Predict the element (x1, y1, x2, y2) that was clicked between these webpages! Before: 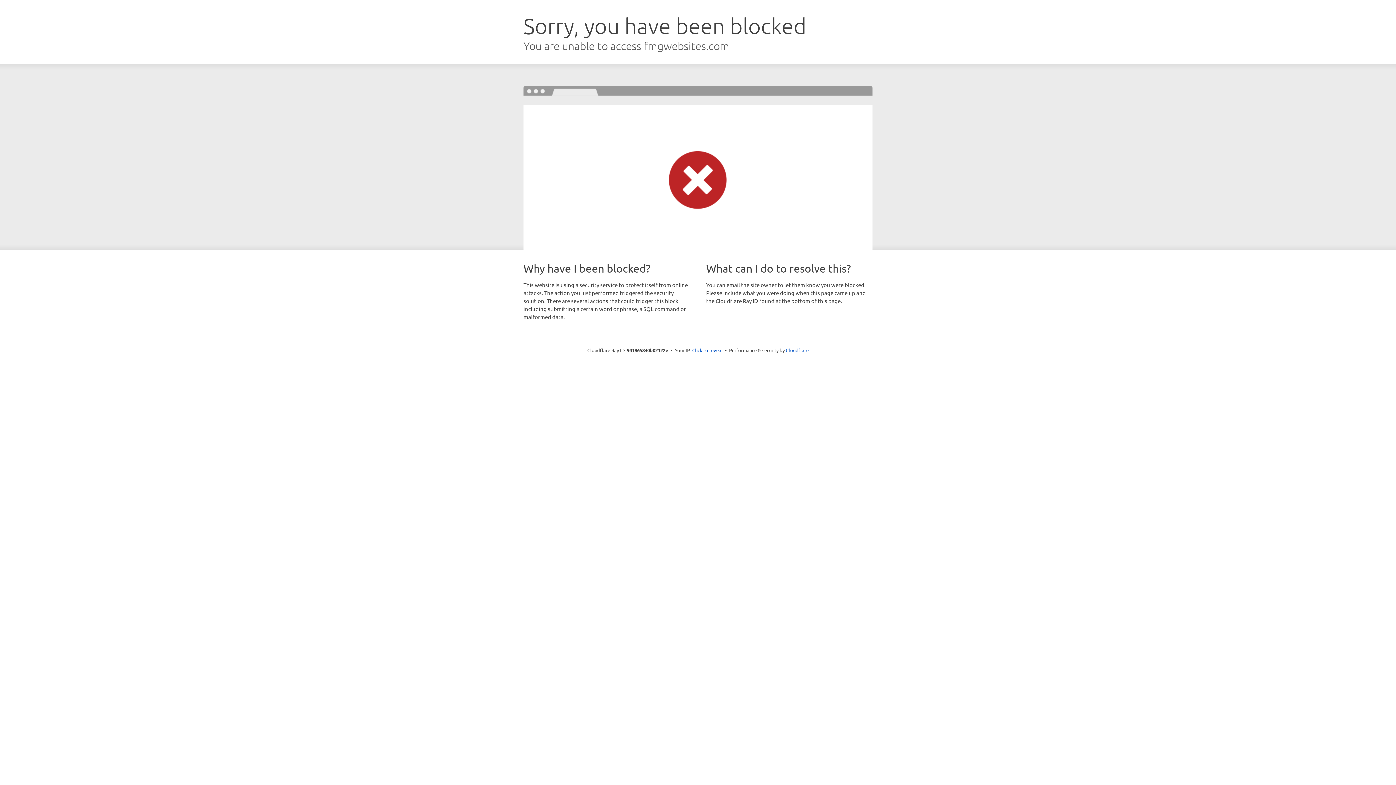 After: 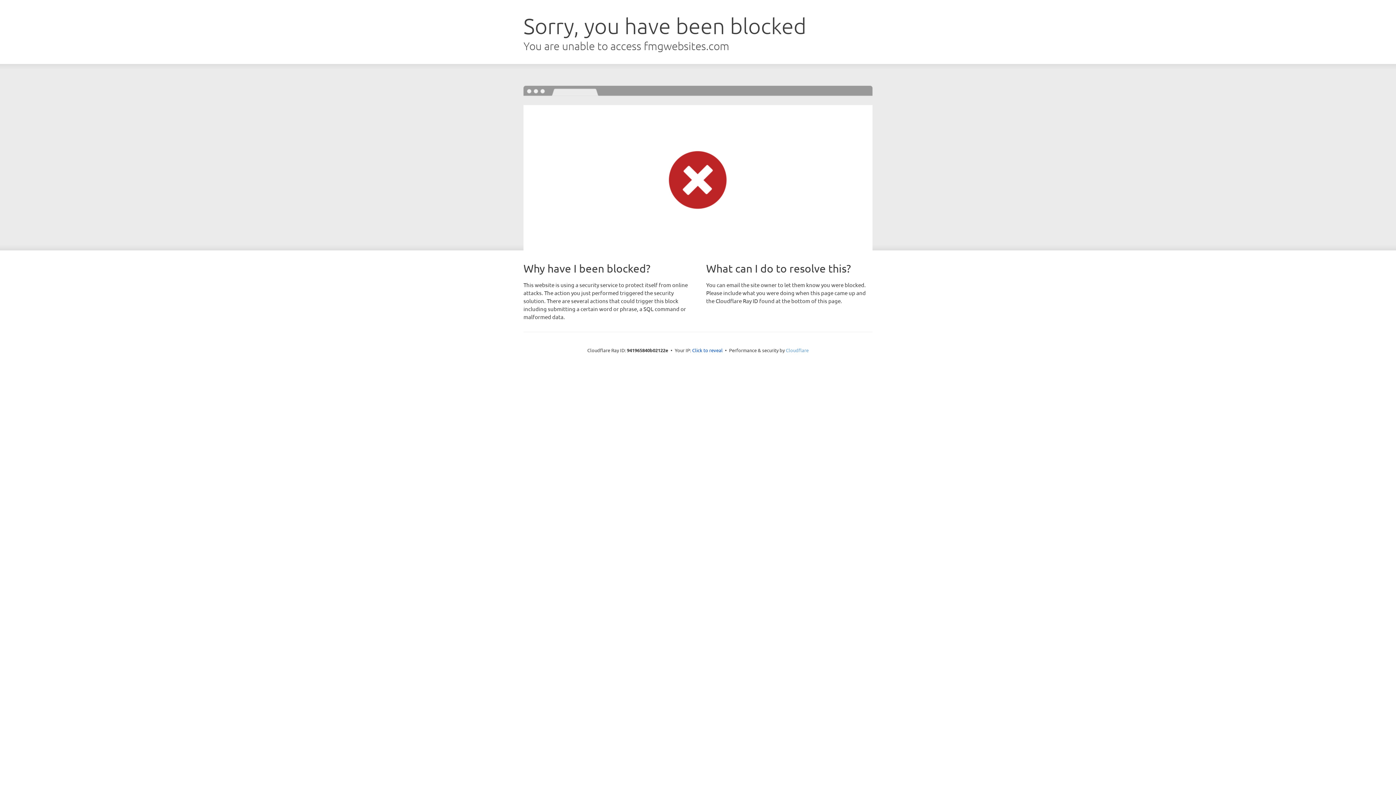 Action: label: Cloudflare bbox: (786, 347, 808, 353)